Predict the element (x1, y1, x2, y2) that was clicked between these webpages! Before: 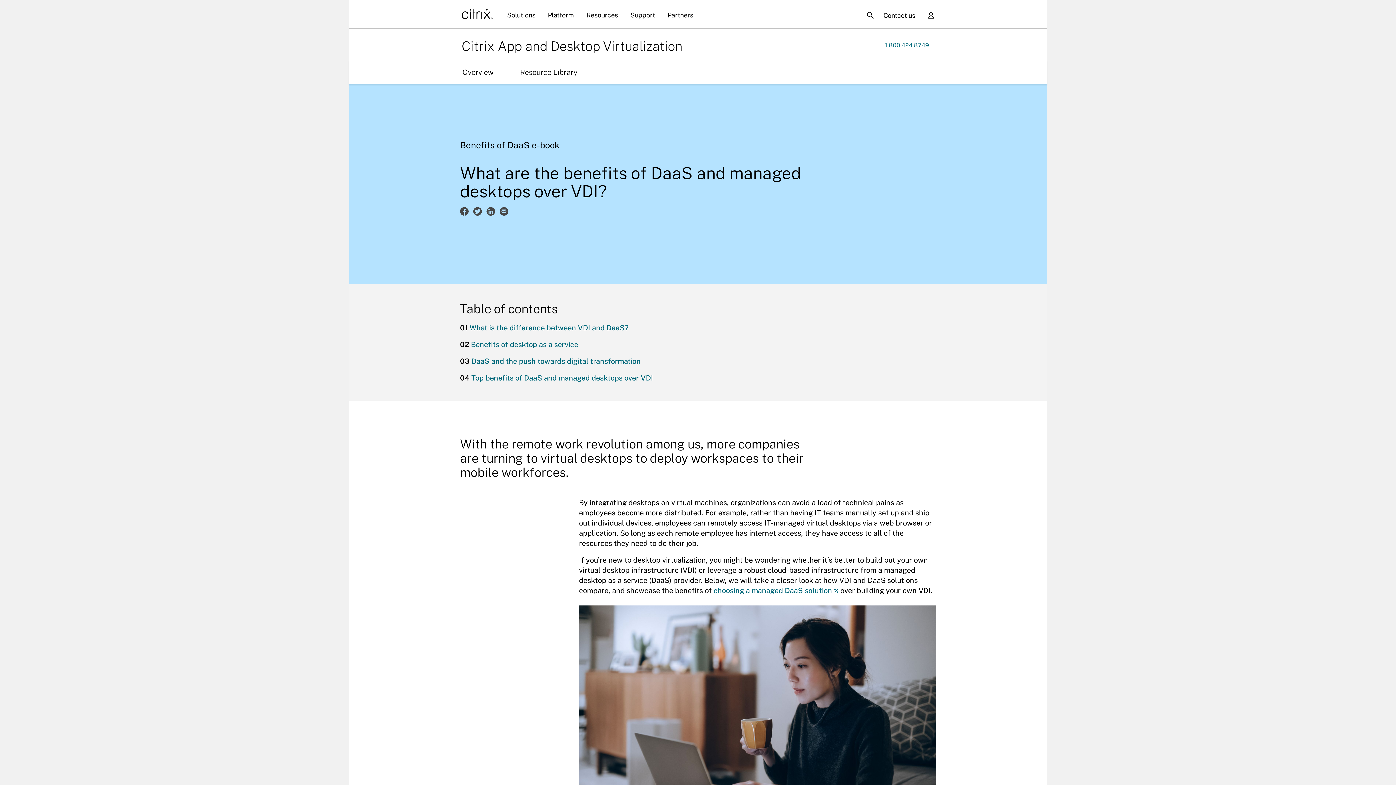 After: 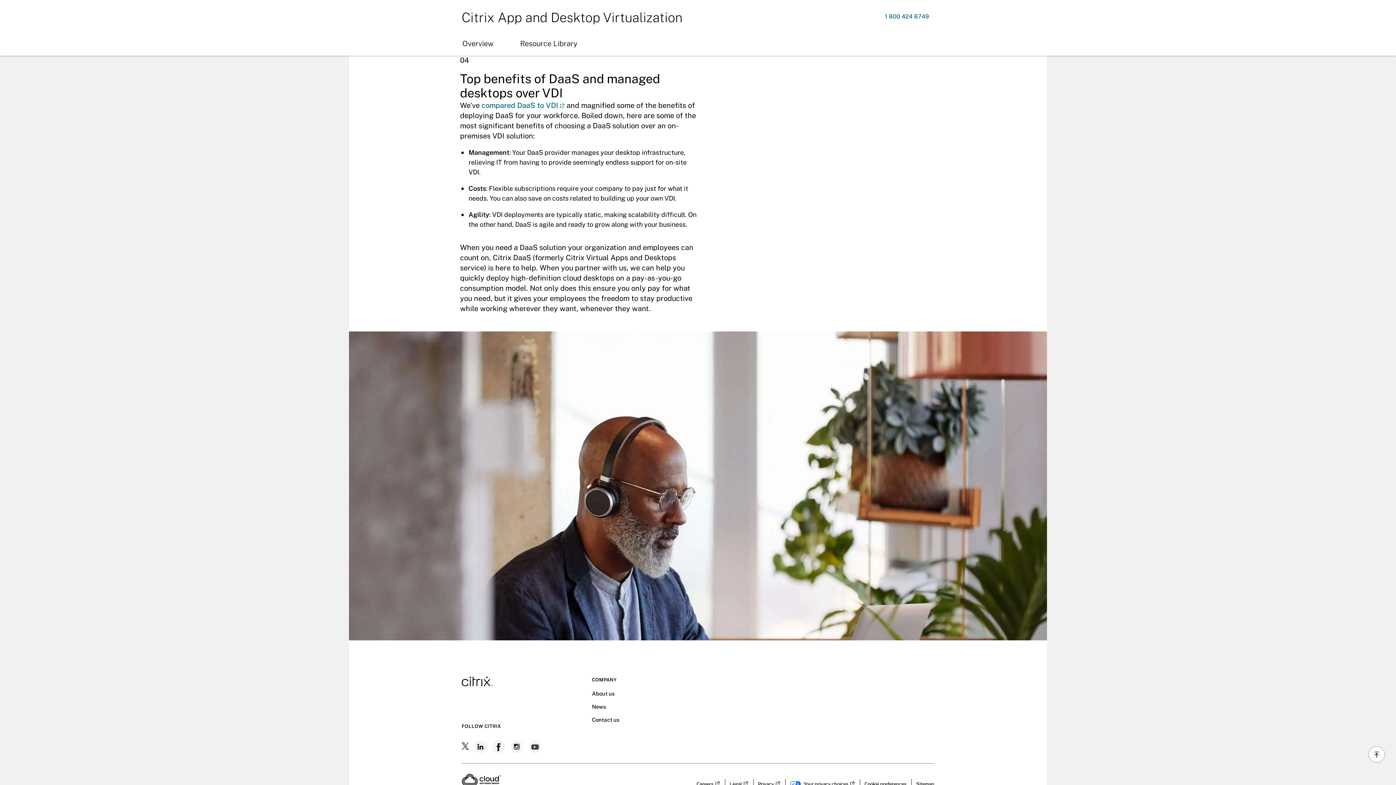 Action: label: Top benefits of DaaS and managed desktops over VDI bbox: (471, 373, 653, 382)